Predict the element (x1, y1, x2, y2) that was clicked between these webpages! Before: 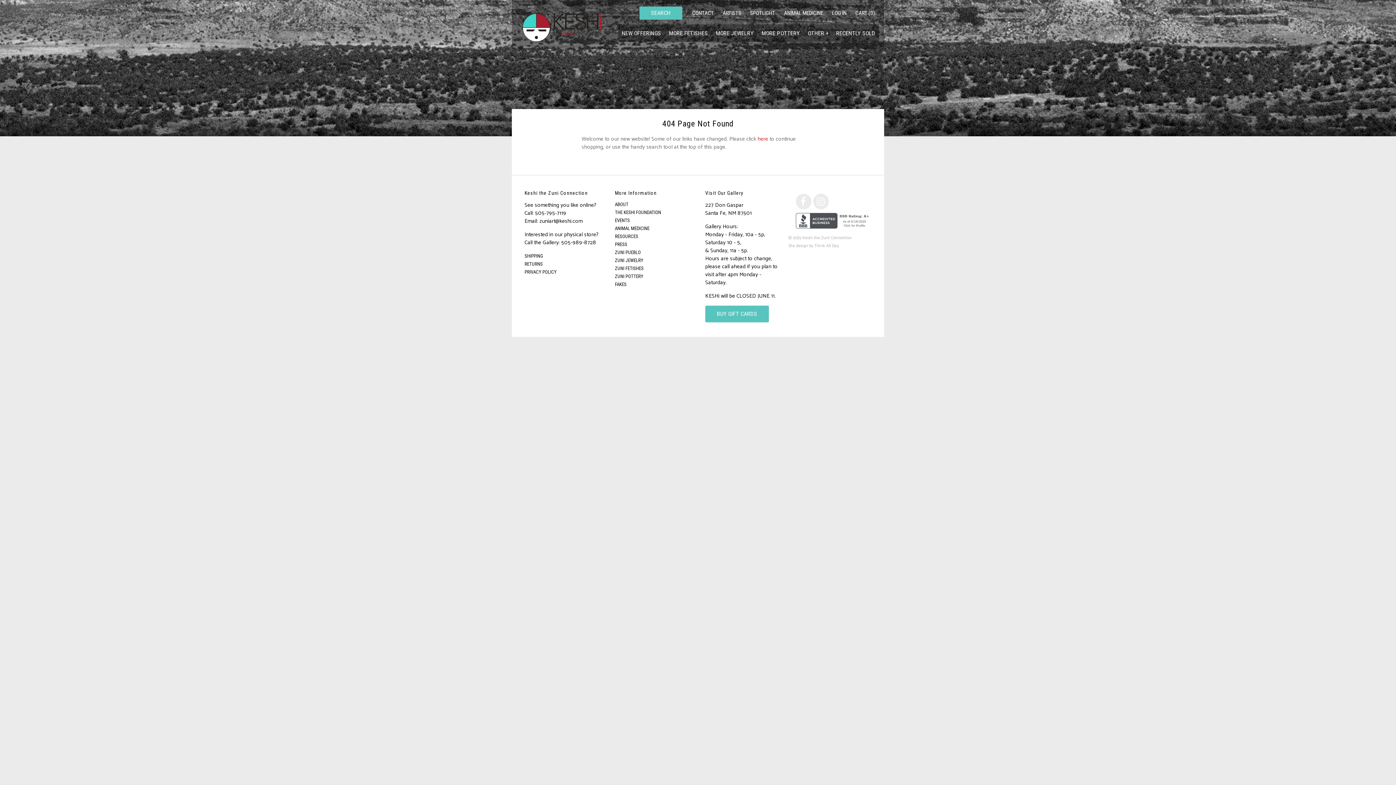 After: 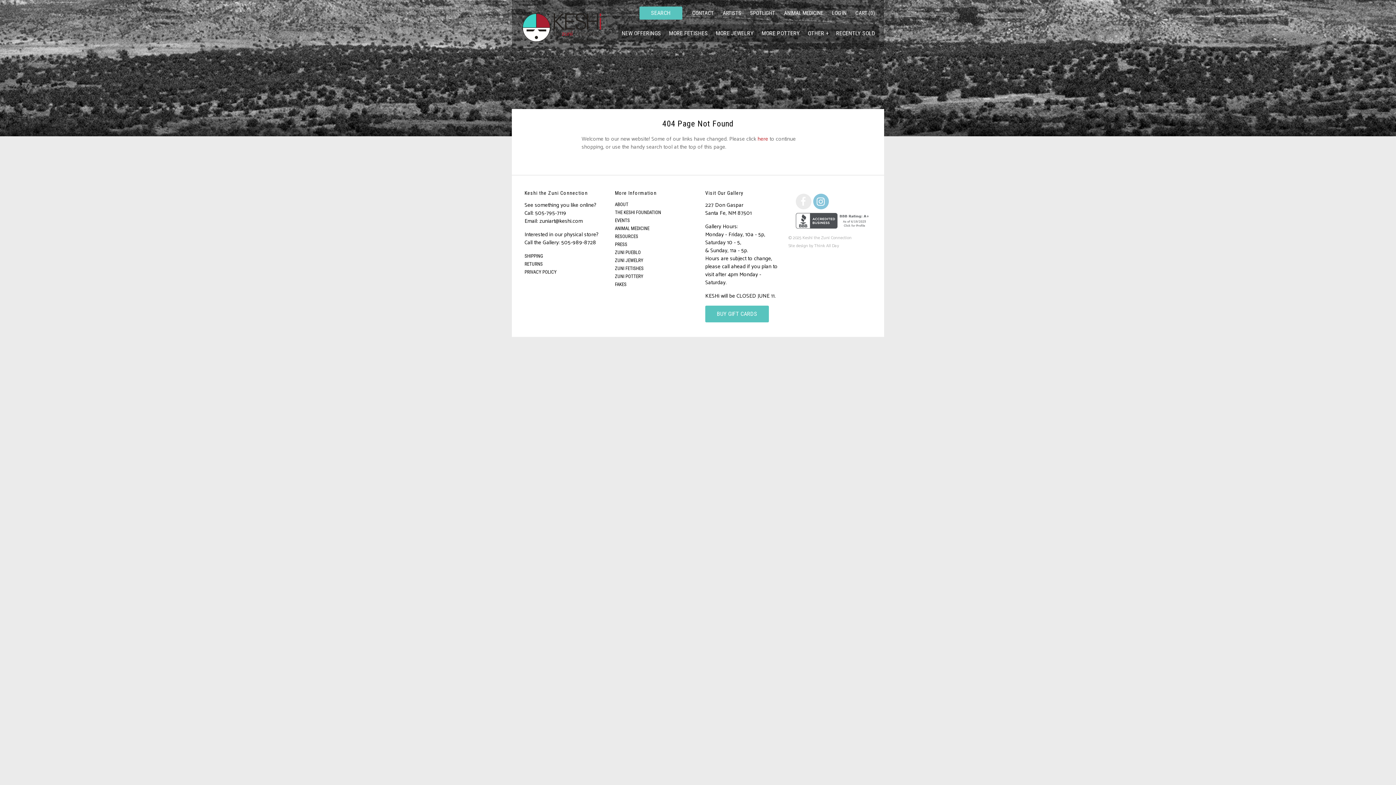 Action: bbox: (813, 200, 830, 206)